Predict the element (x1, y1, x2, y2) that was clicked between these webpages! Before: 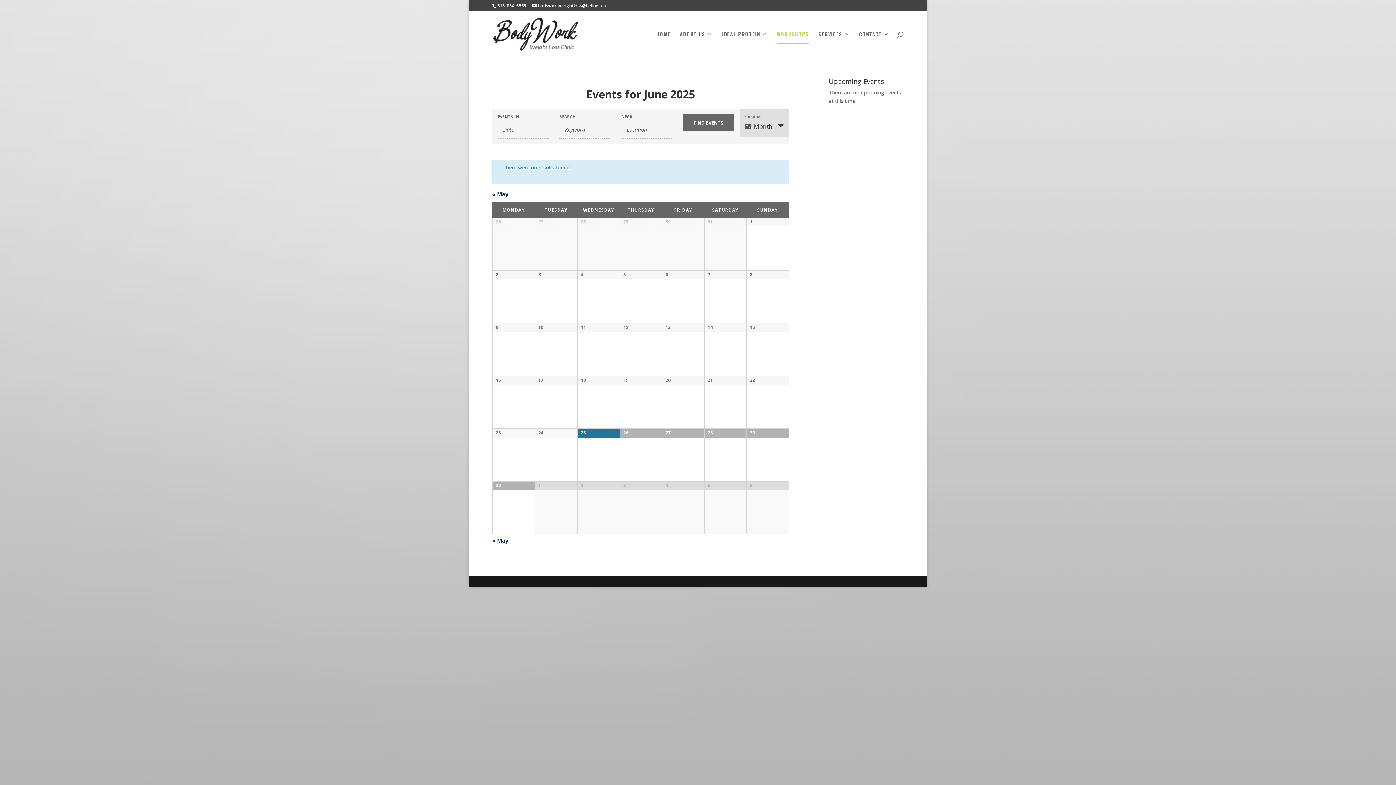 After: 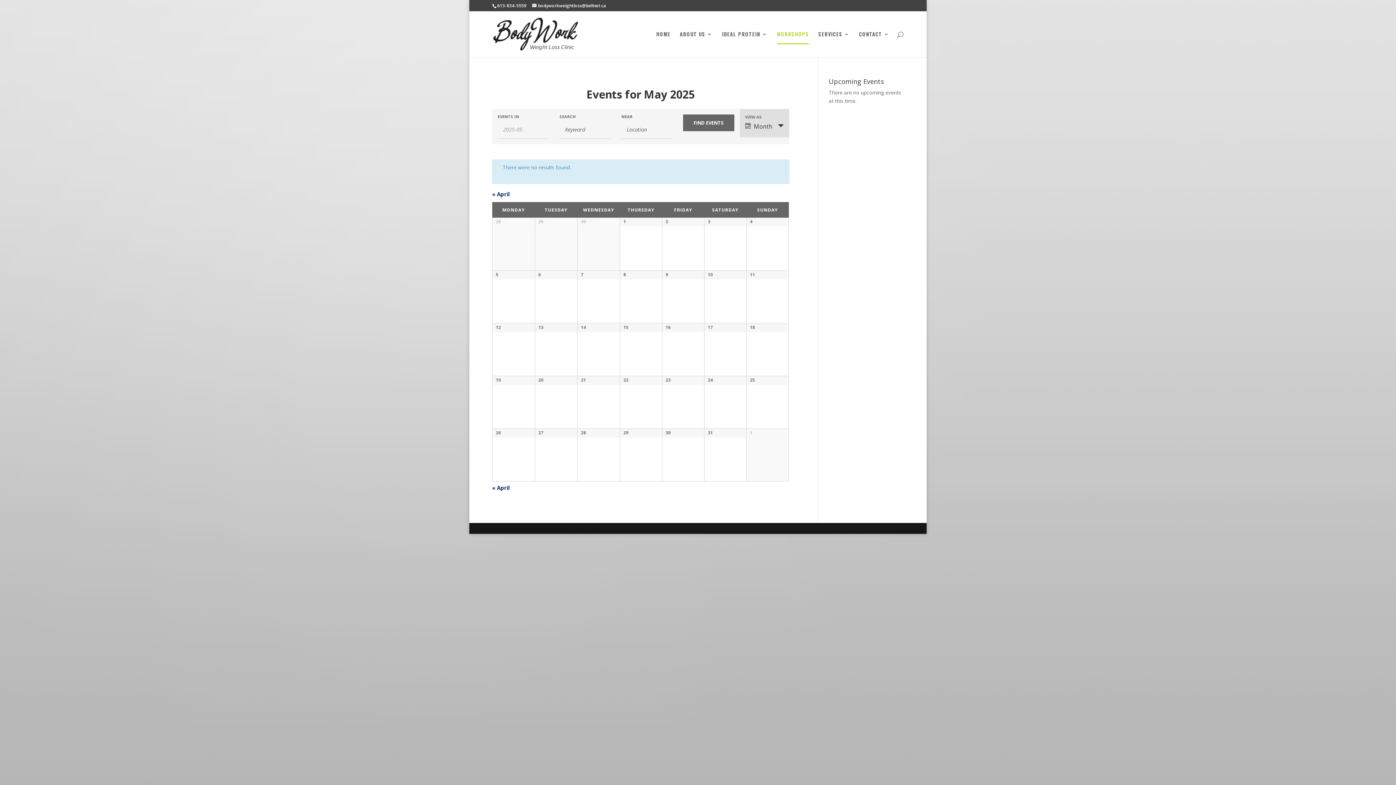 Action: bbox: (492, 190, 508, 197) label: « May